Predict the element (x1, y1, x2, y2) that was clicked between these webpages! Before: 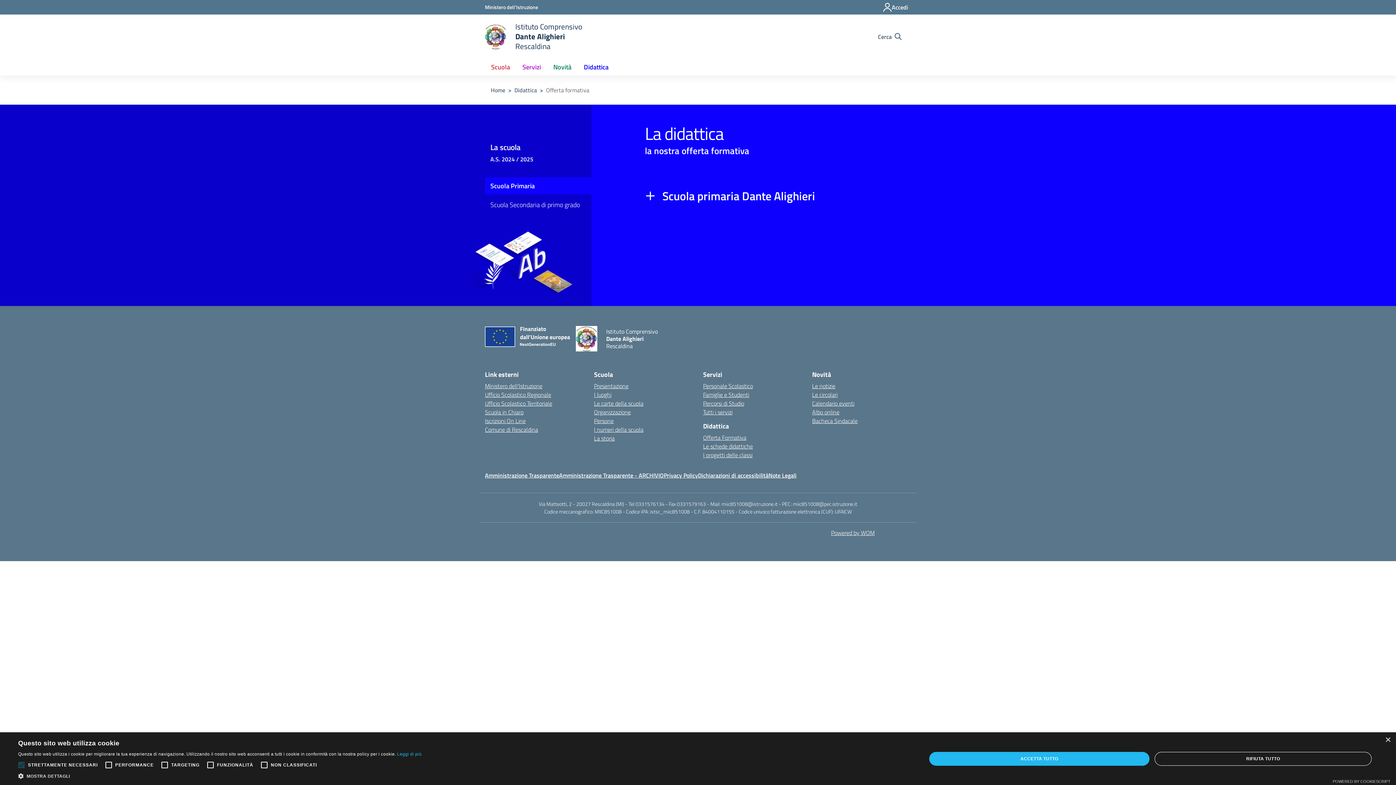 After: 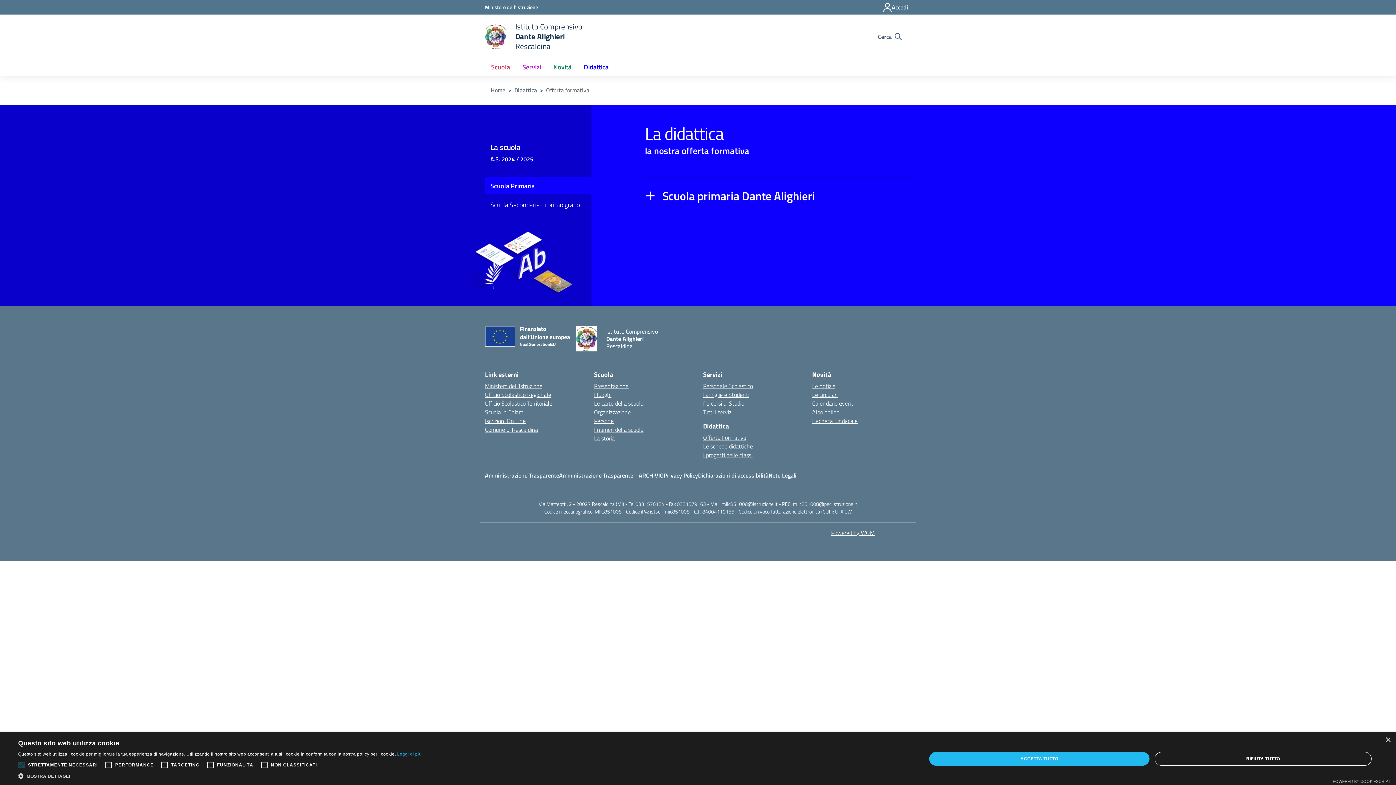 Action: bbox: (397, 752, 421, 757) label: Leggi di più, opens a new window